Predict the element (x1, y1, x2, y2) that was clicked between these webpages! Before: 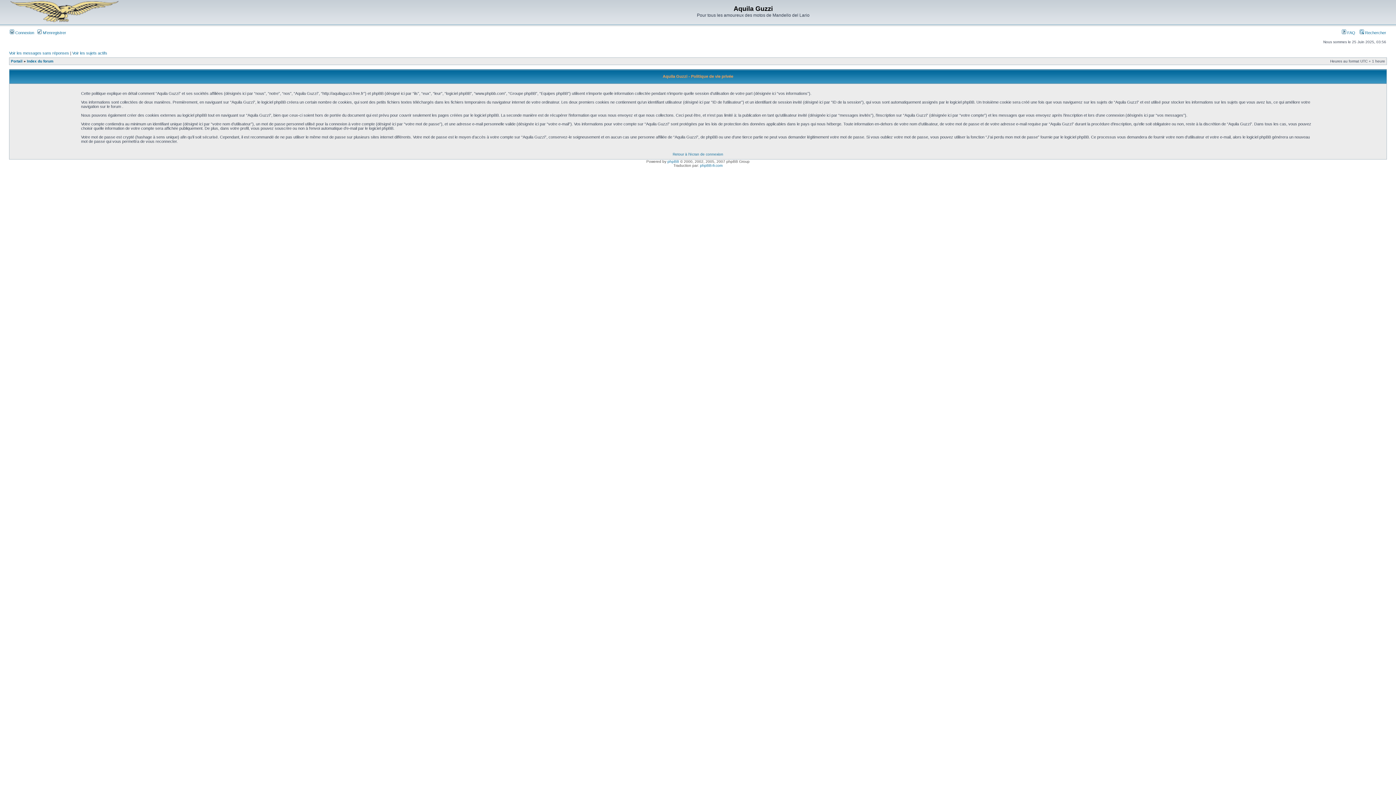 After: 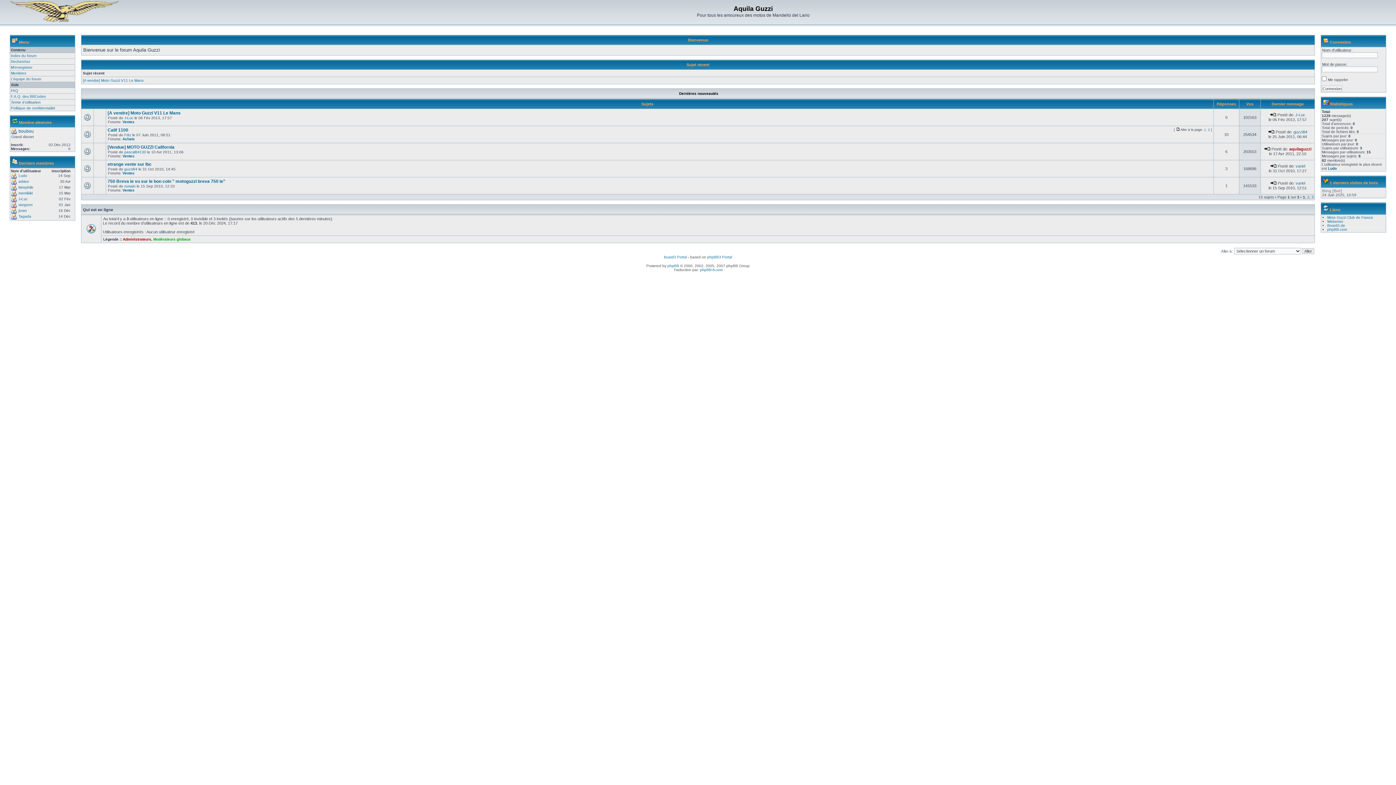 Action: label: Portail bbox: (10, 59, 22, 63)